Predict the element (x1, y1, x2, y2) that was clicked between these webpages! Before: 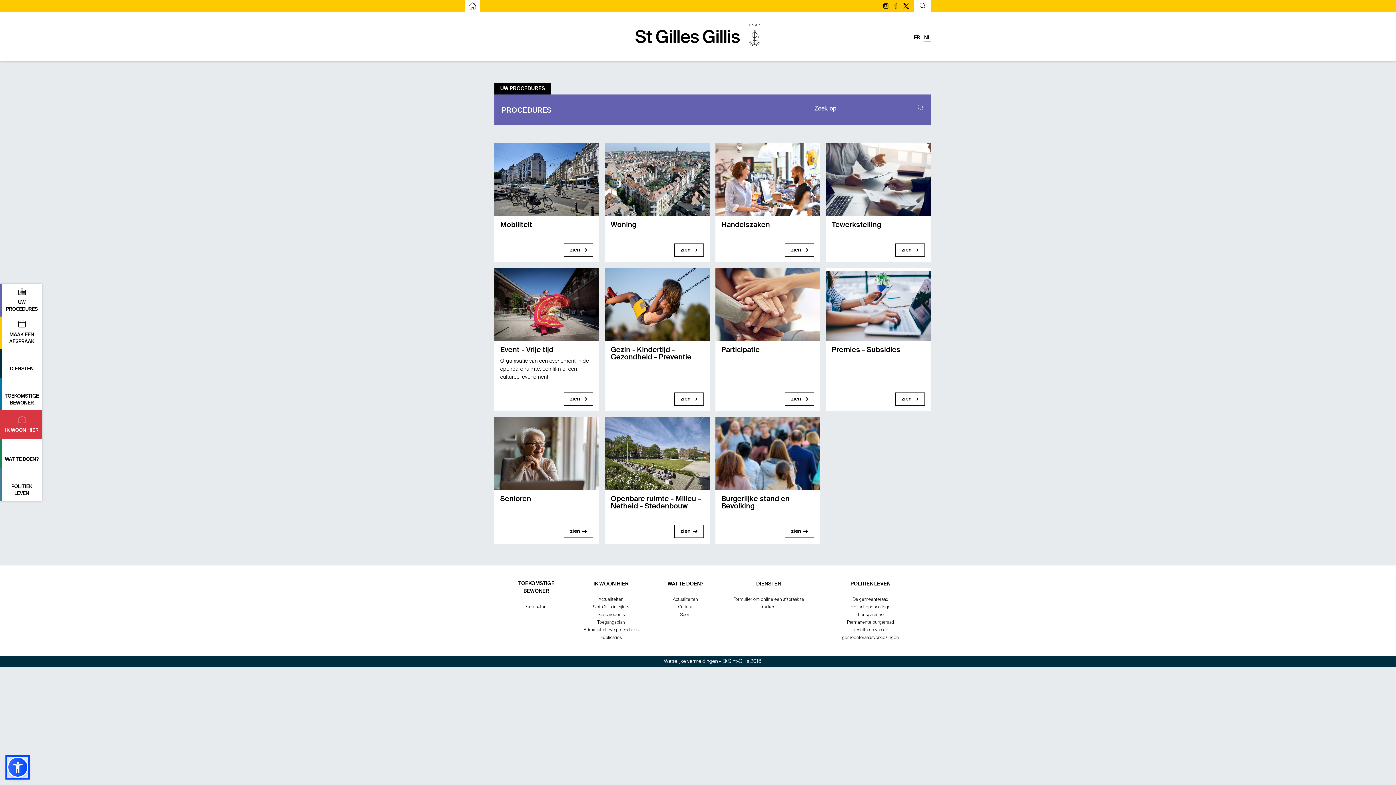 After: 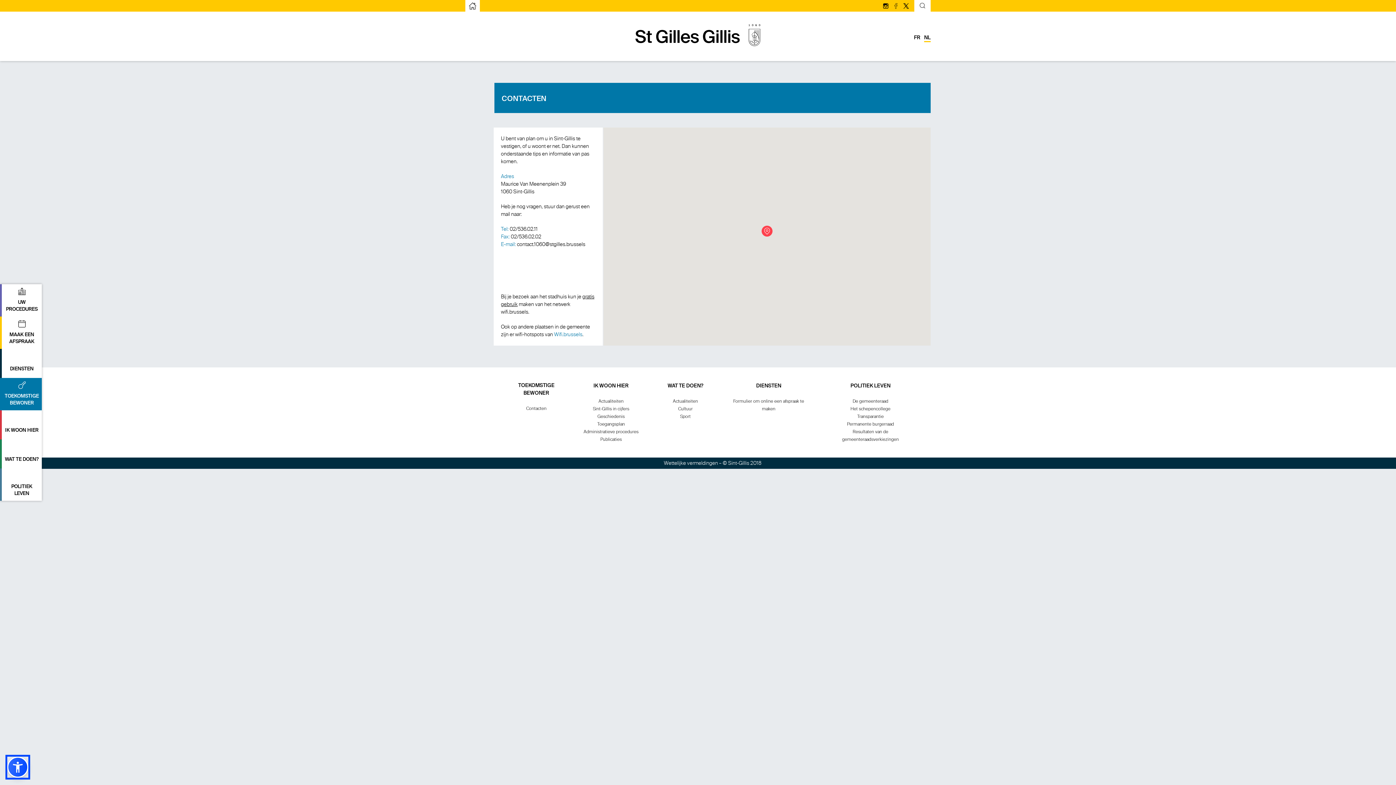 Action: bbox: (526, 604, 546, 609) label: Contacten